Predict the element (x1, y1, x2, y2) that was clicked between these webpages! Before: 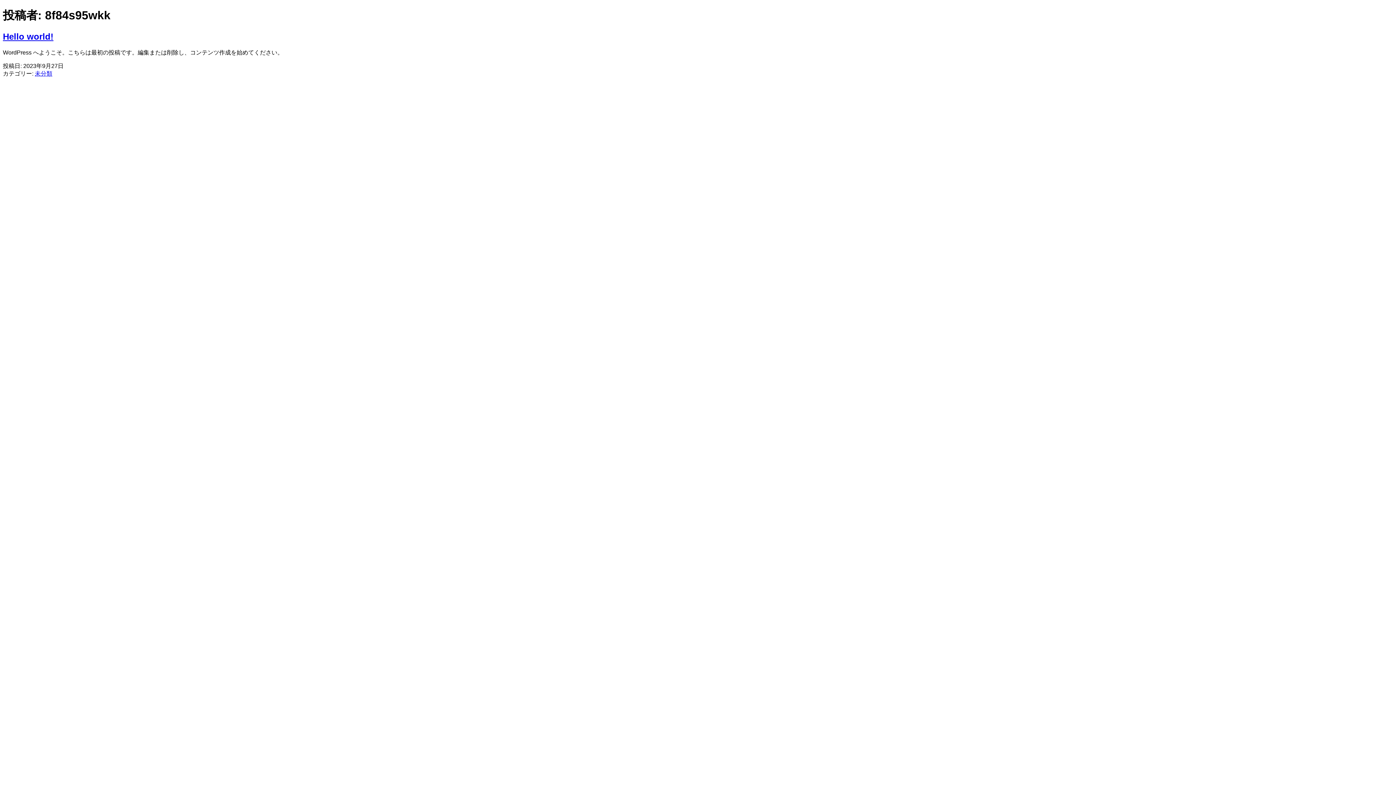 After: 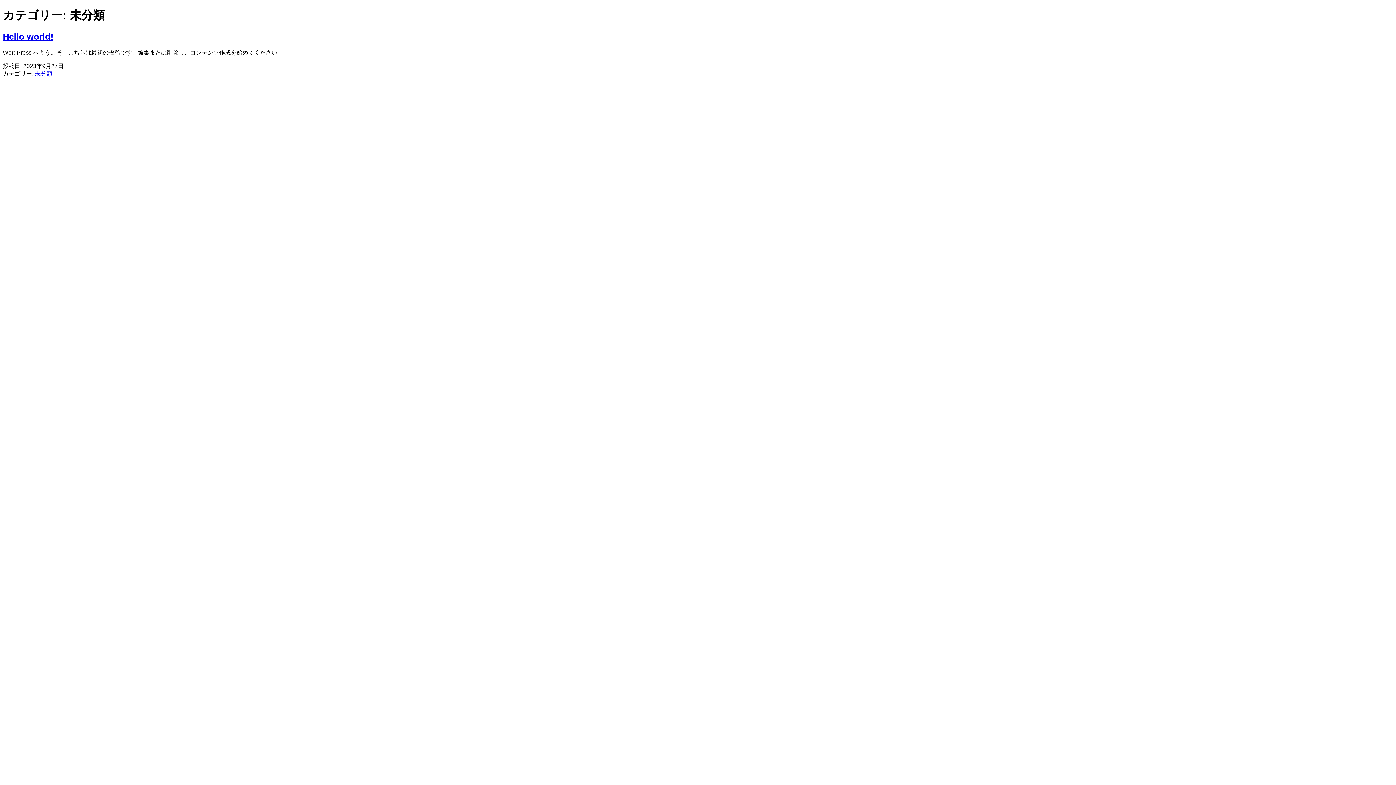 Action: bbox: (34, 70, 52, 76) label: 未分類